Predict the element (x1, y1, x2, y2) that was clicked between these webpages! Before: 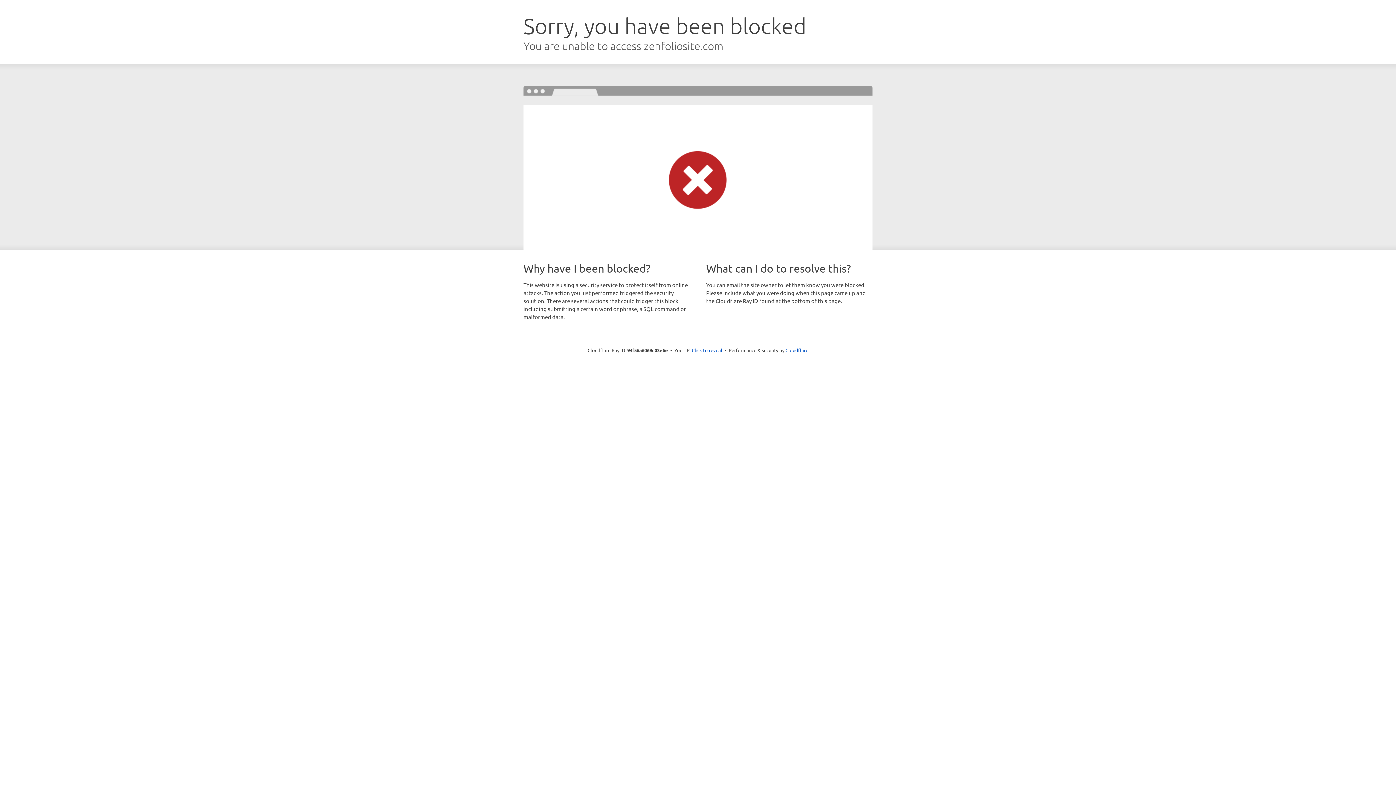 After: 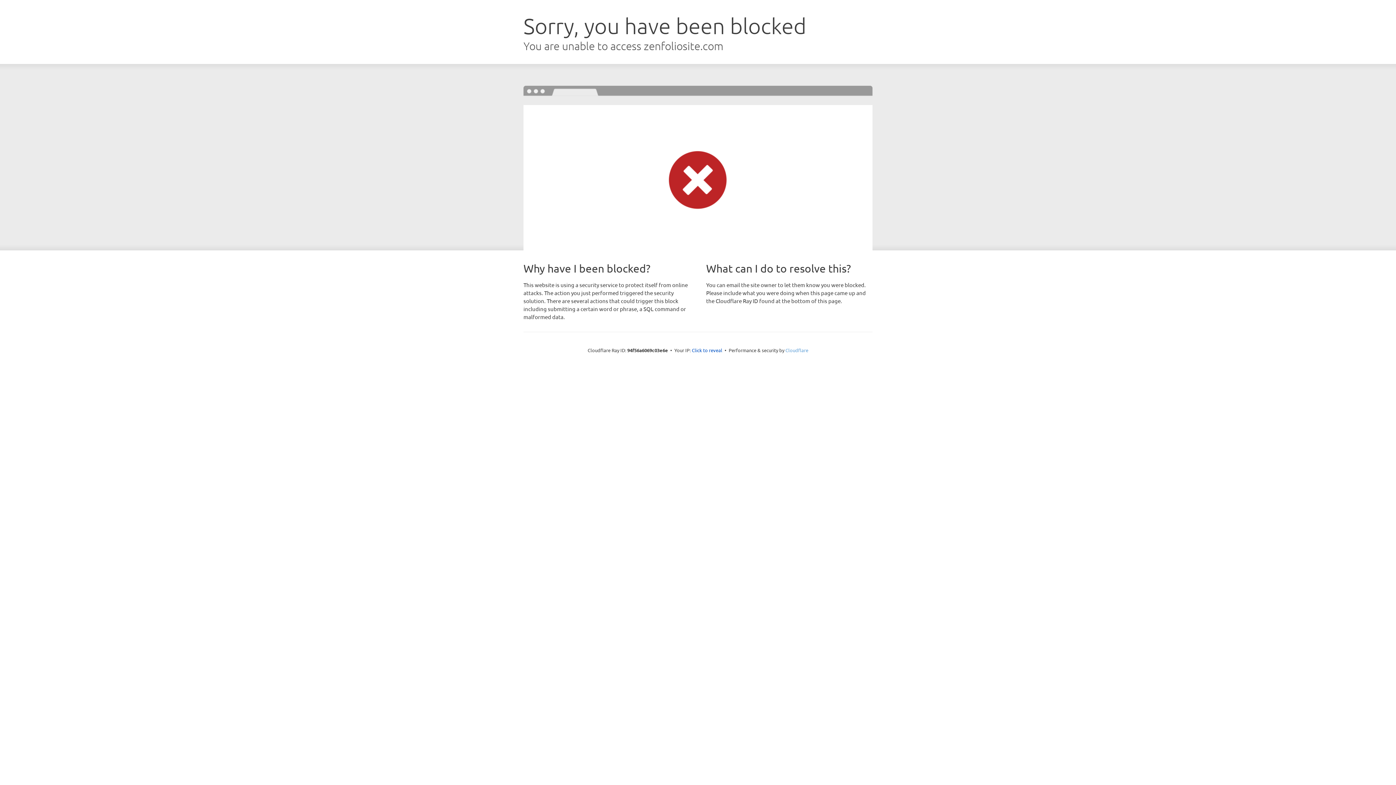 Action: bbox: (785, 347, 808, 353) label: Cloudflare